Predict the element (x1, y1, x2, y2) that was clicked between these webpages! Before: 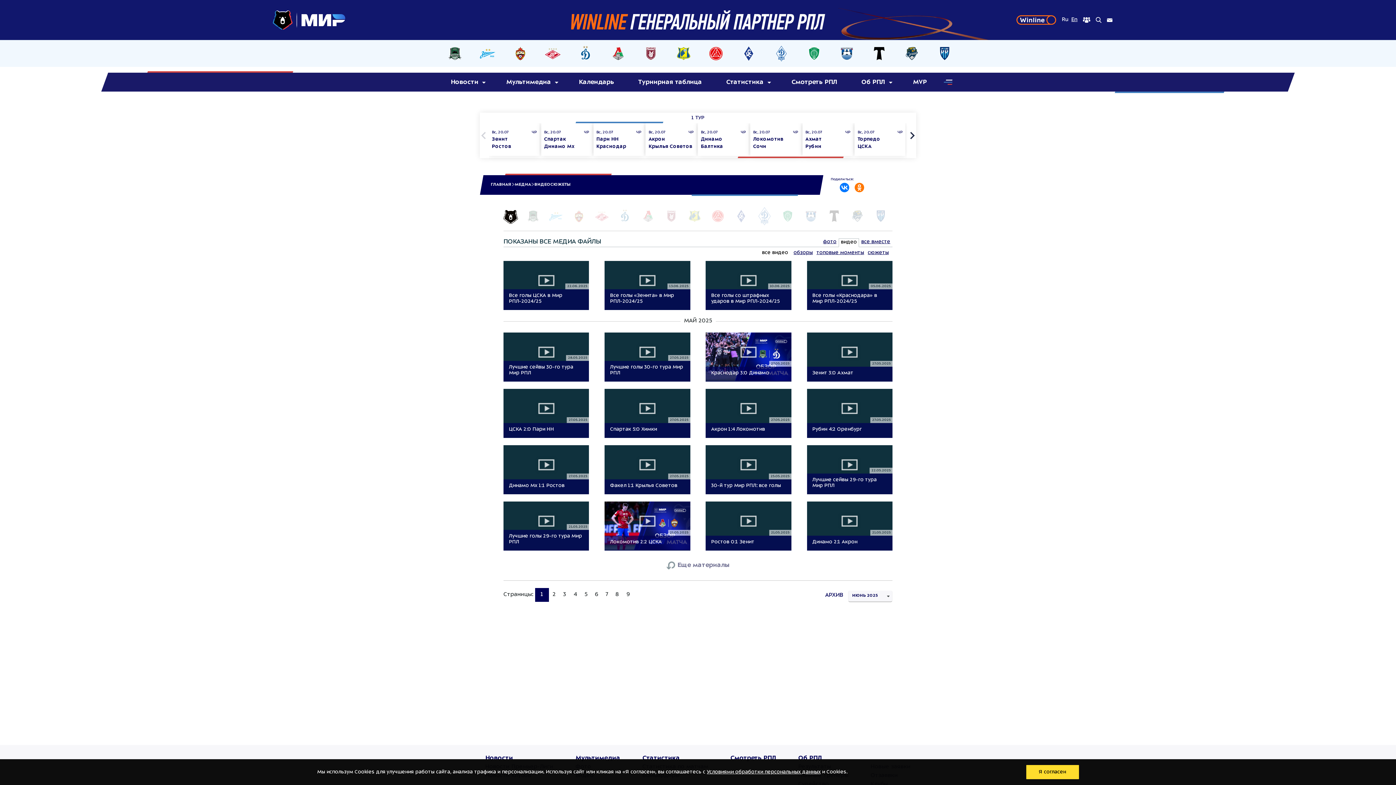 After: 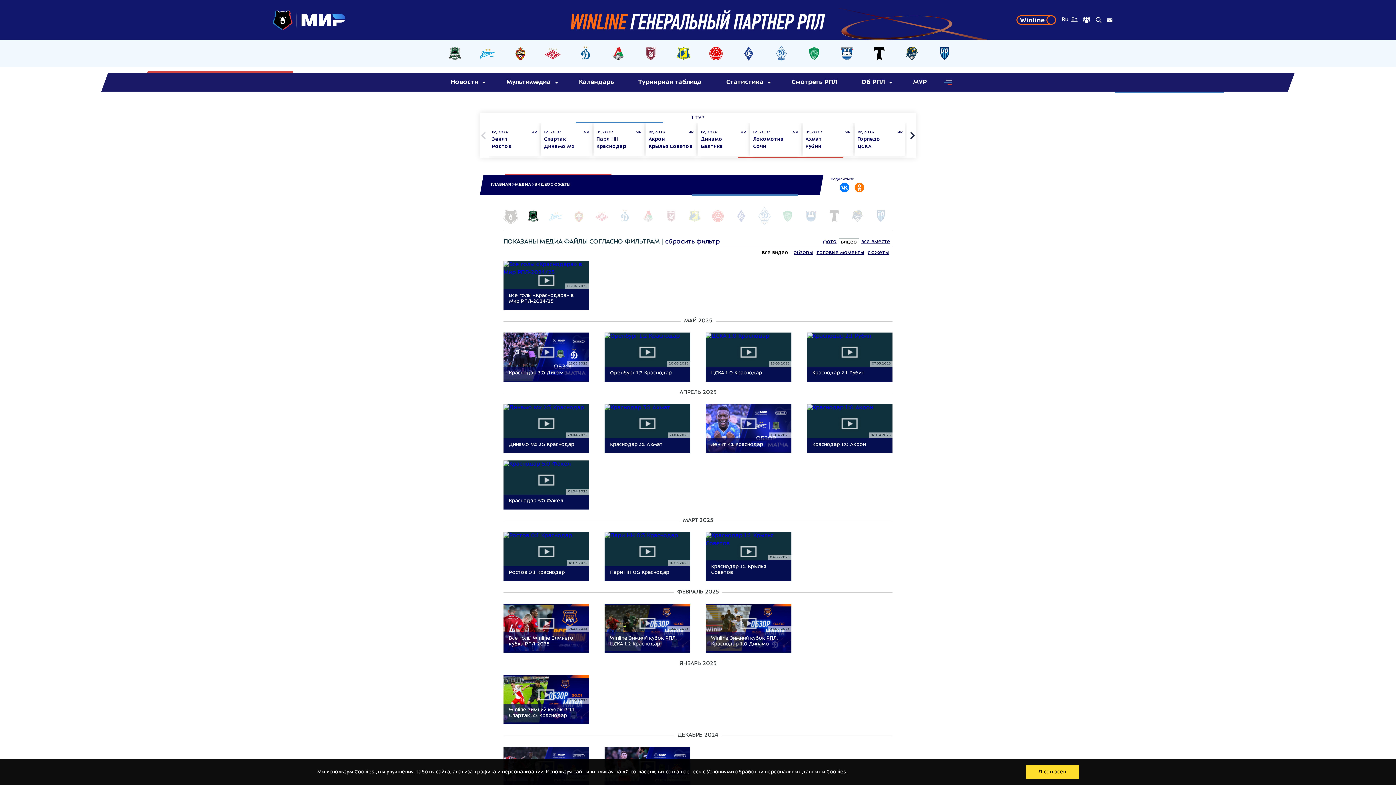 Action: bbox: (526, 213, 540, 219)